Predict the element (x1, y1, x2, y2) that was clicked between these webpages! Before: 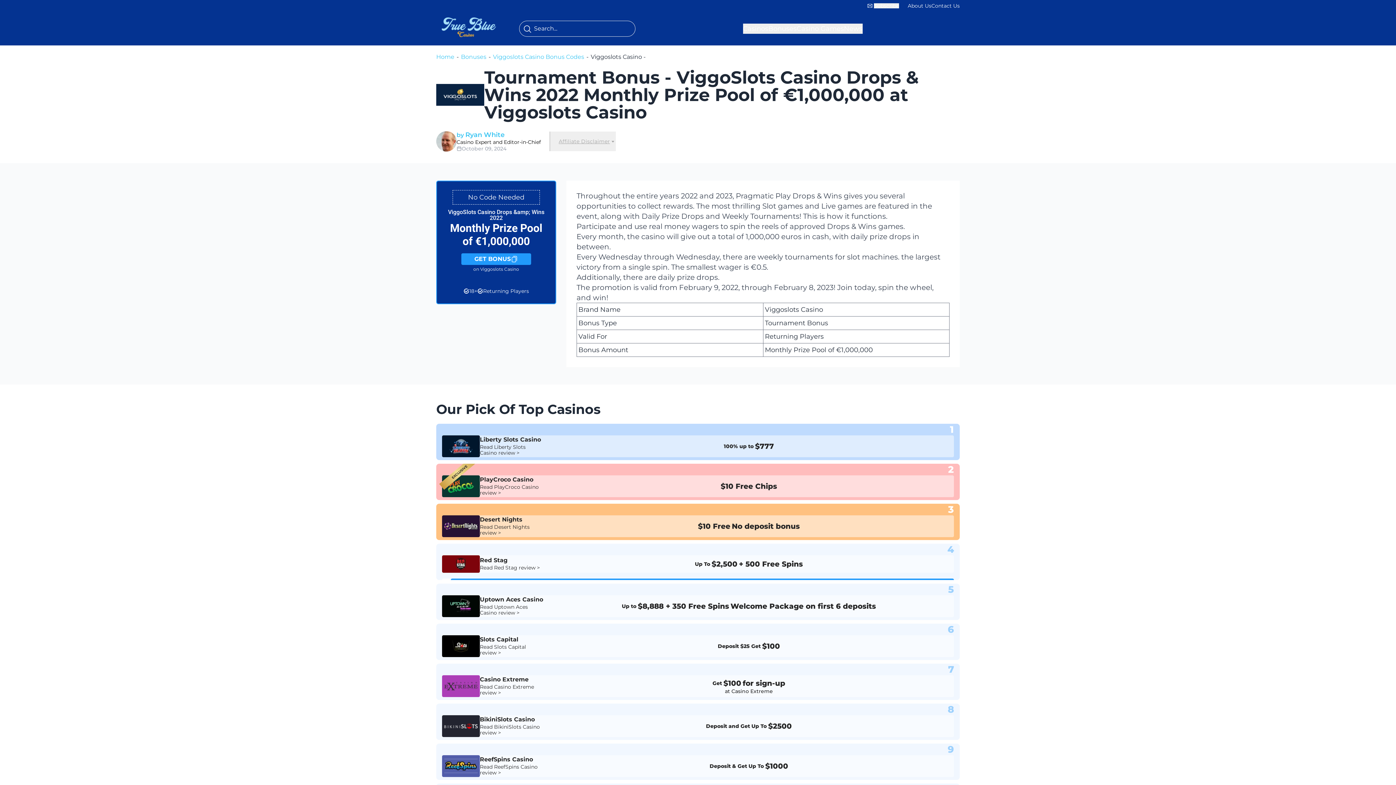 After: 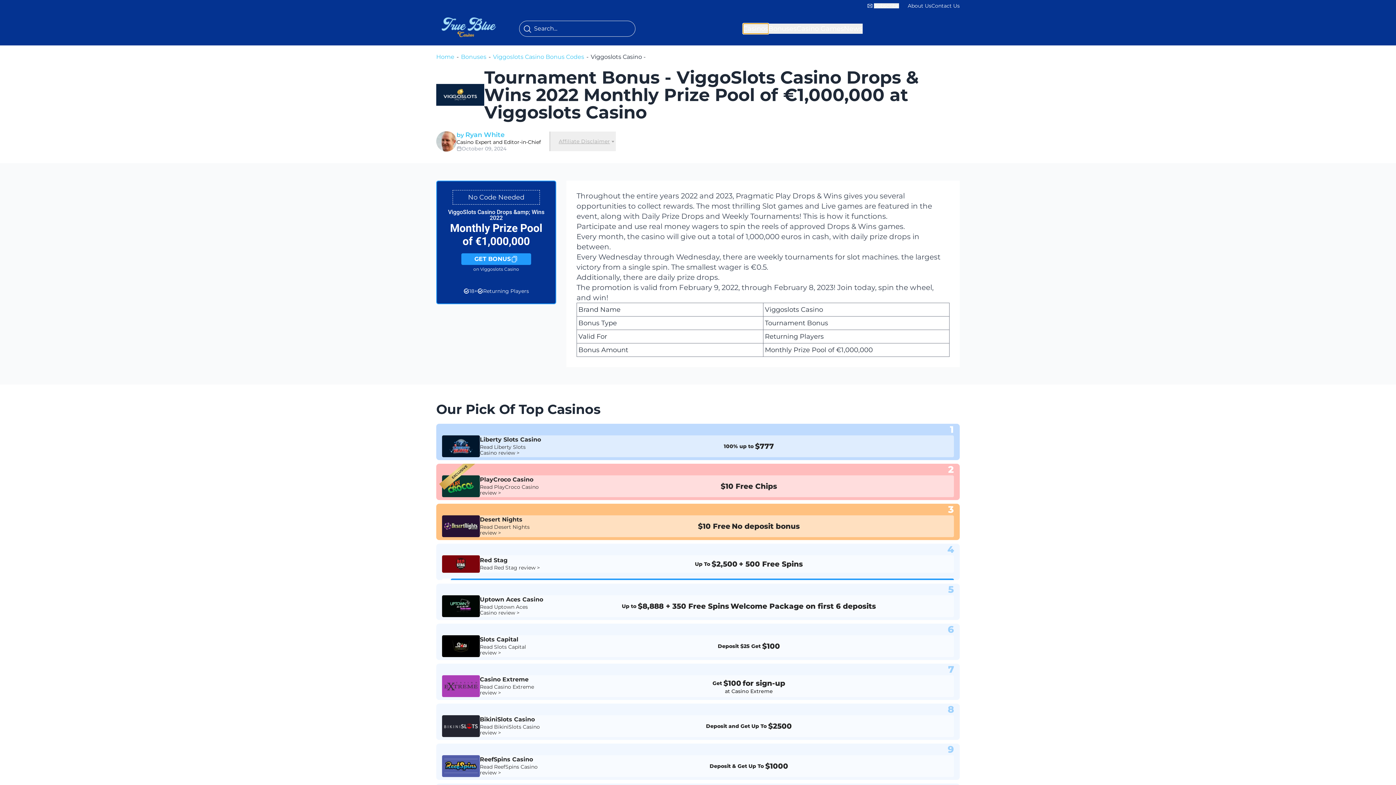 Action: bbox: (743, 23, 768, 33) label: Casinos